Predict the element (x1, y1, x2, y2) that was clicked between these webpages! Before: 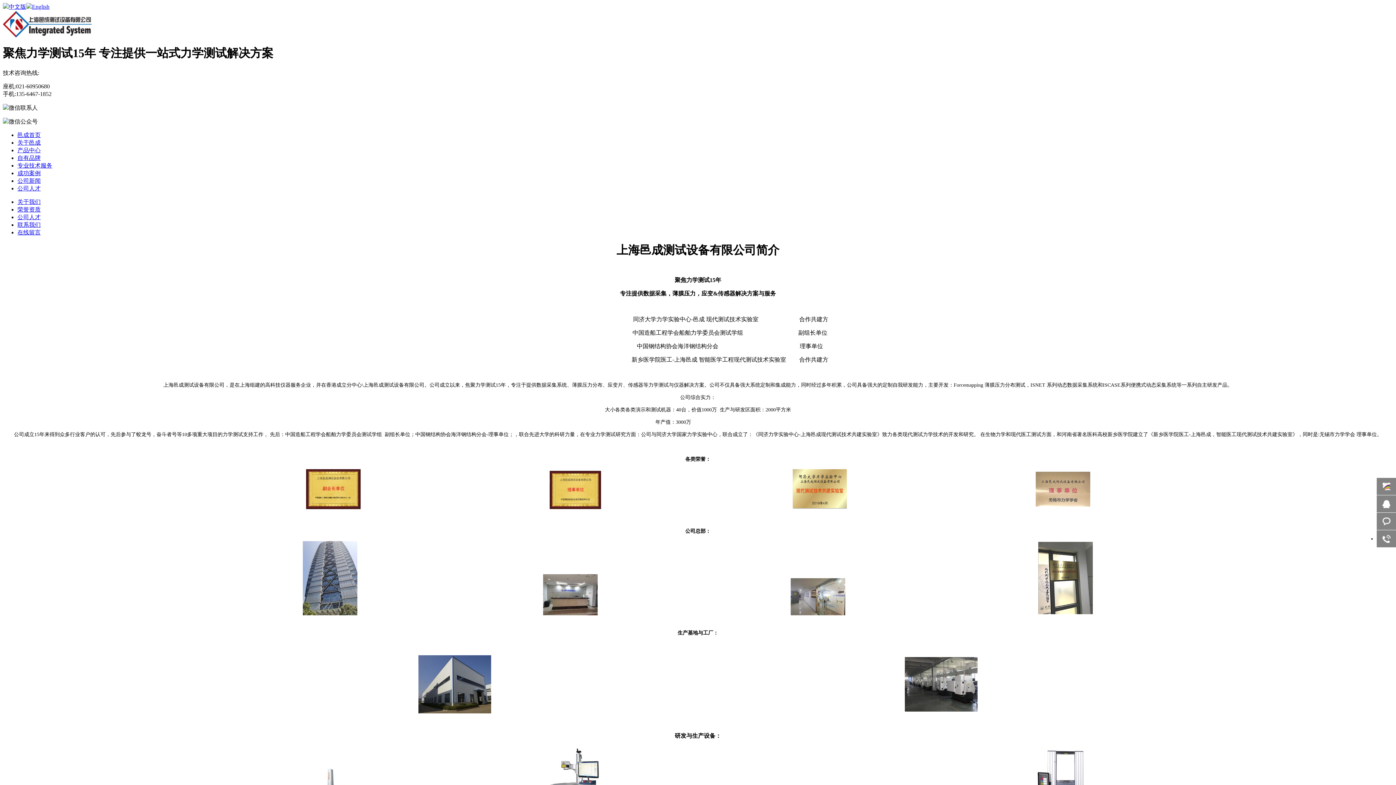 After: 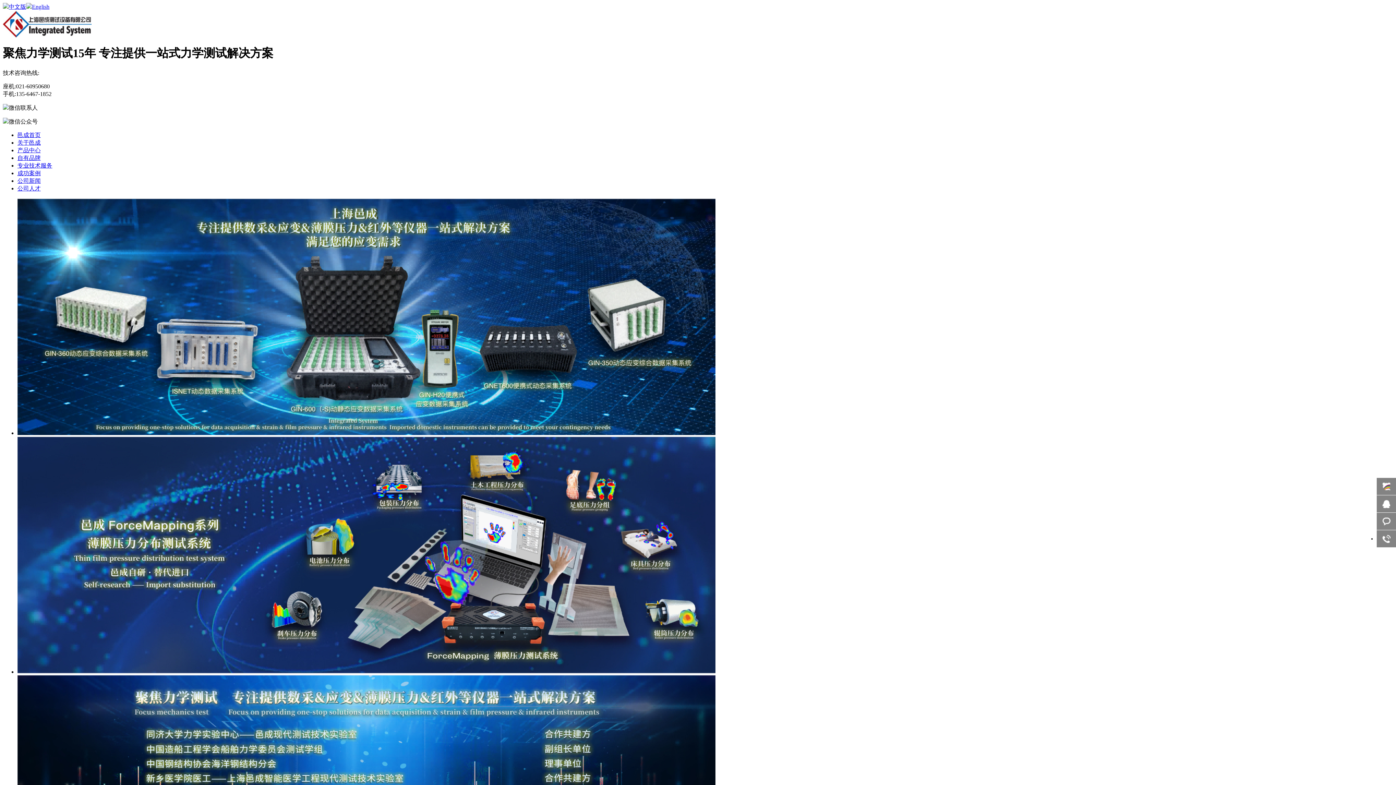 Action: bbox: (2, 32, 91, 38)